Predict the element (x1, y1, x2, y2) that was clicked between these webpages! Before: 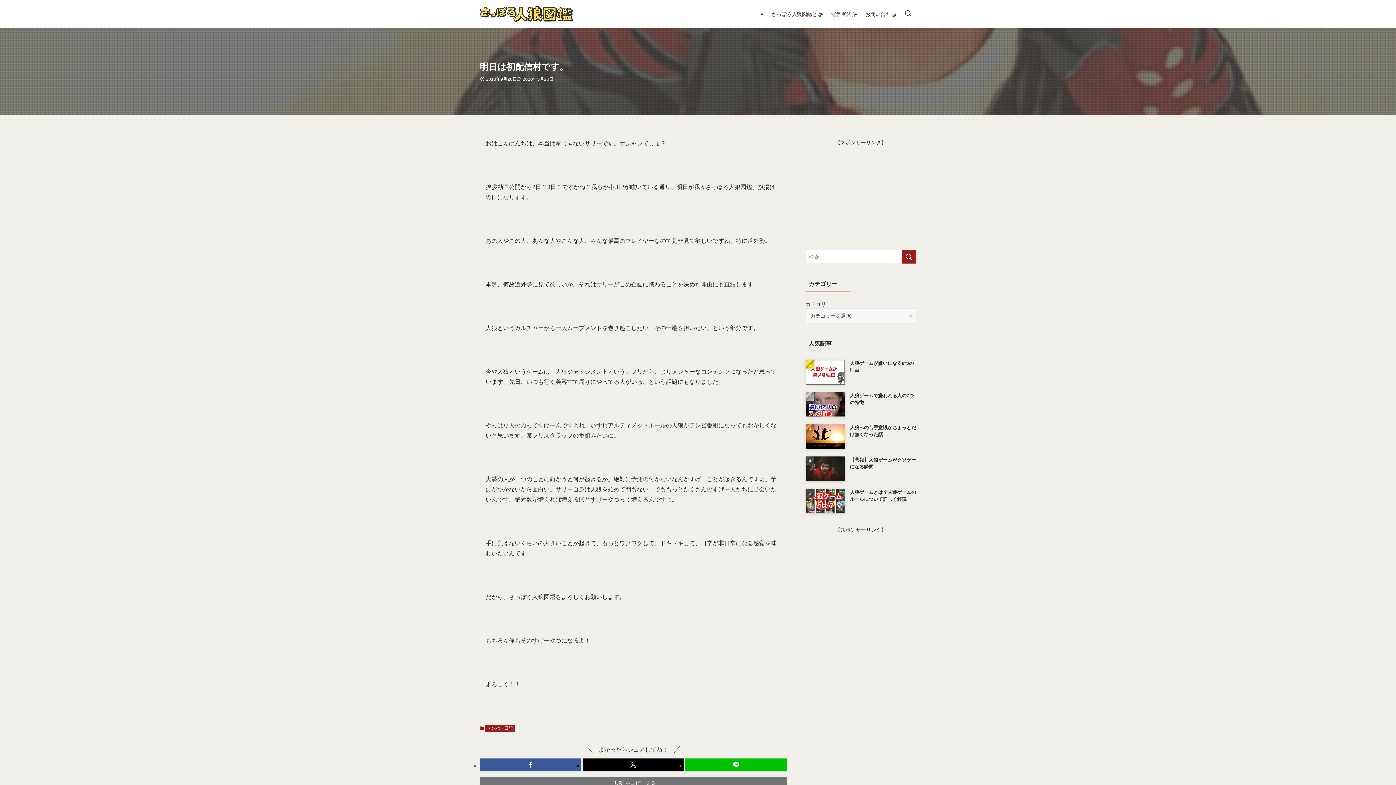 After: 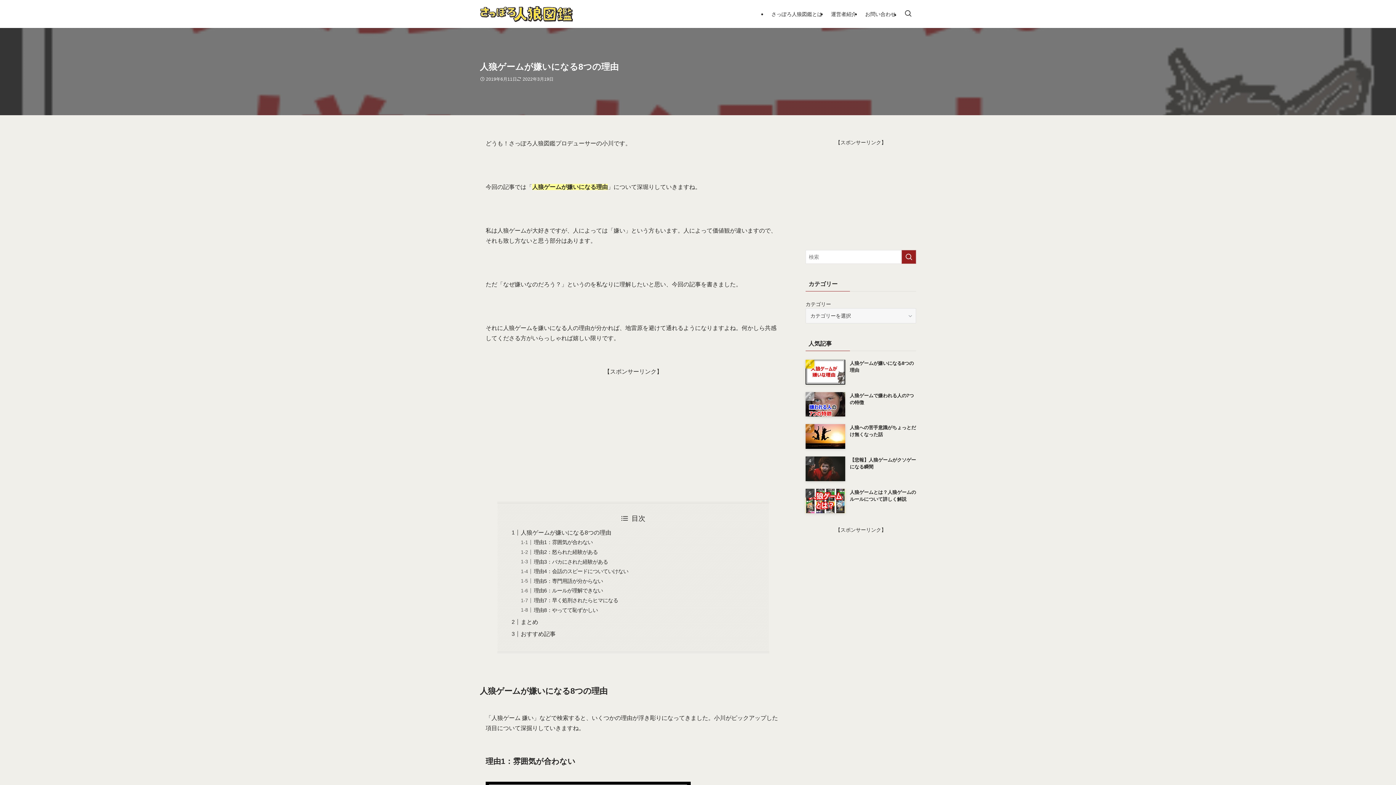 Action: label: 人狼ゲームが嫌いになる8つの理由 bbox: (805, 360, 916, 384)